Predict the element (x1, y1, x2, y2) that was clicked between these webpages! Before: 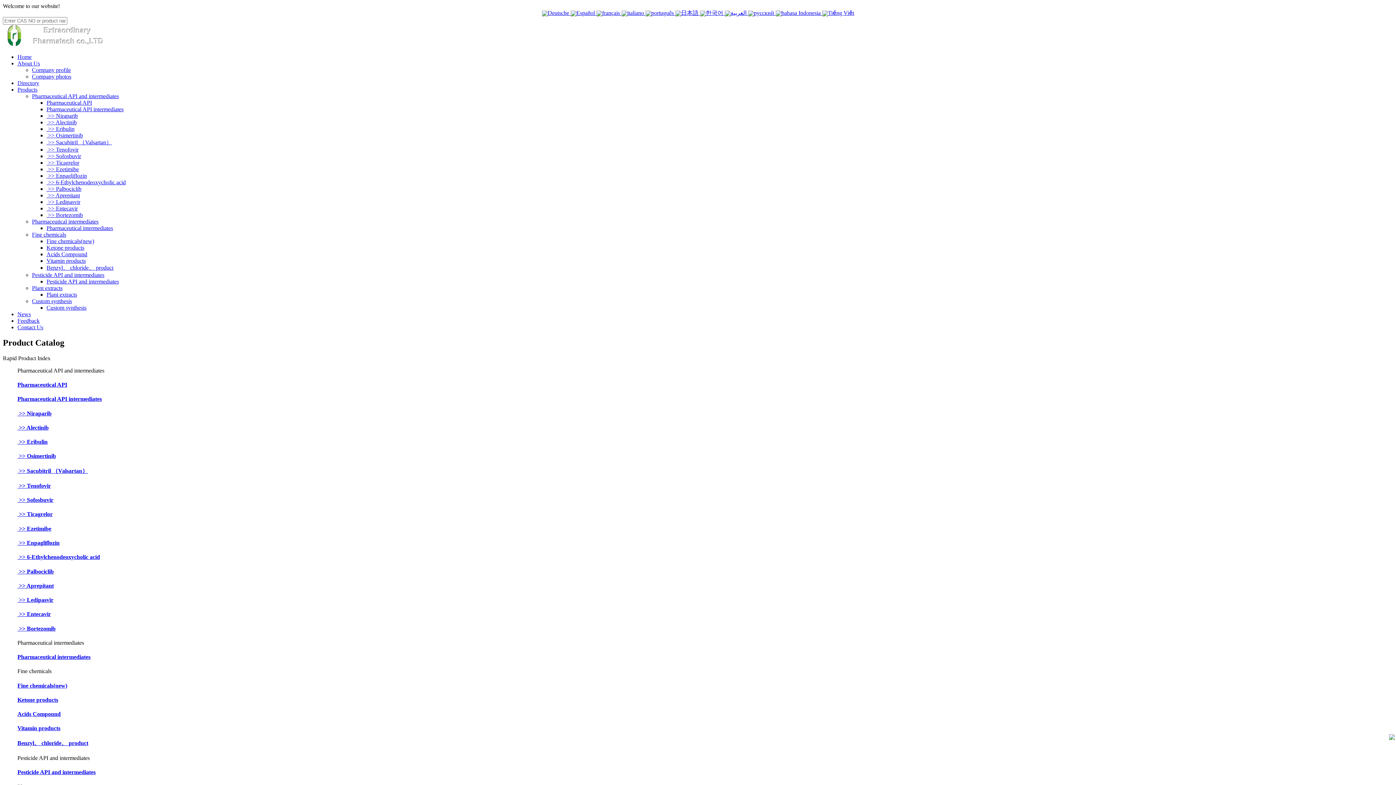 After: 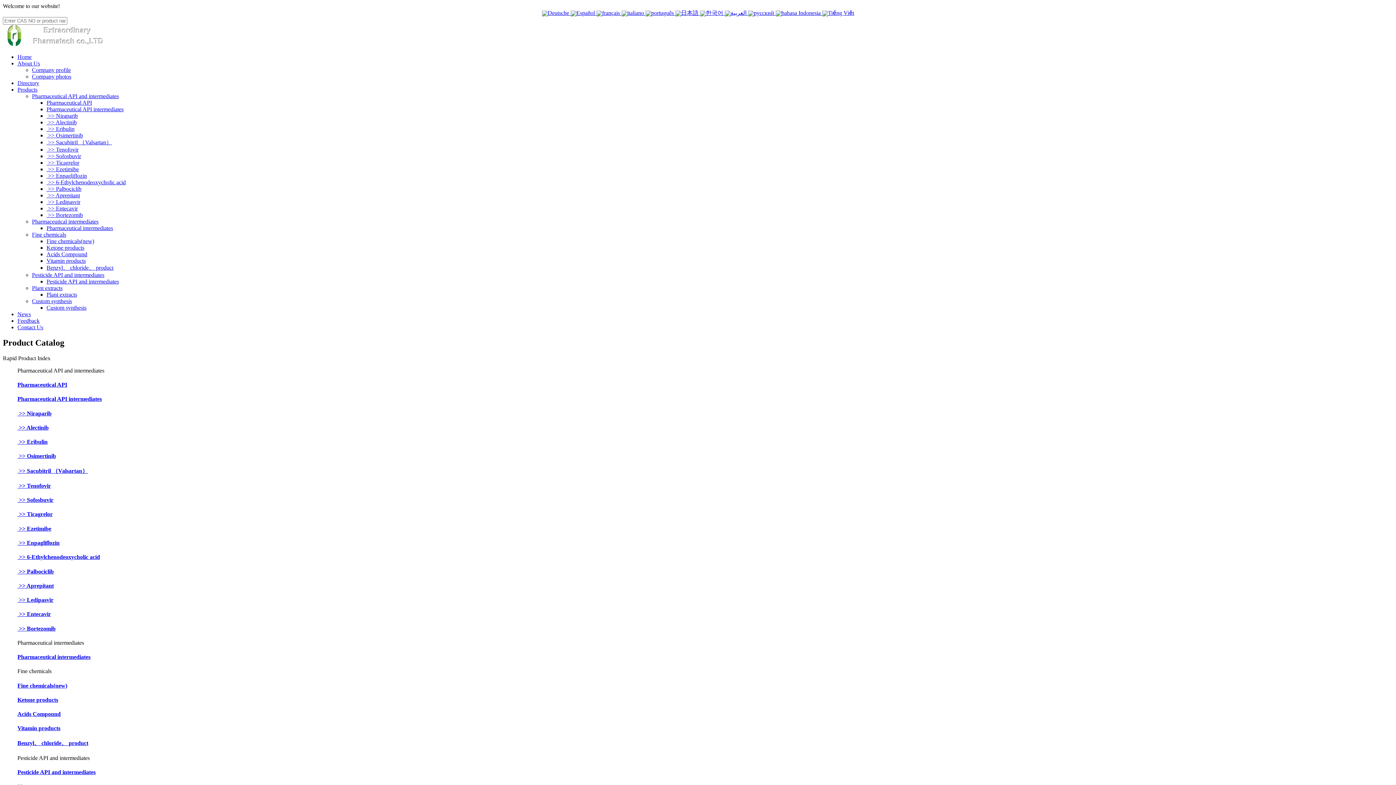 Action: label: Pharmaceutical intermediates bbox: (17, 654, 90, 660)